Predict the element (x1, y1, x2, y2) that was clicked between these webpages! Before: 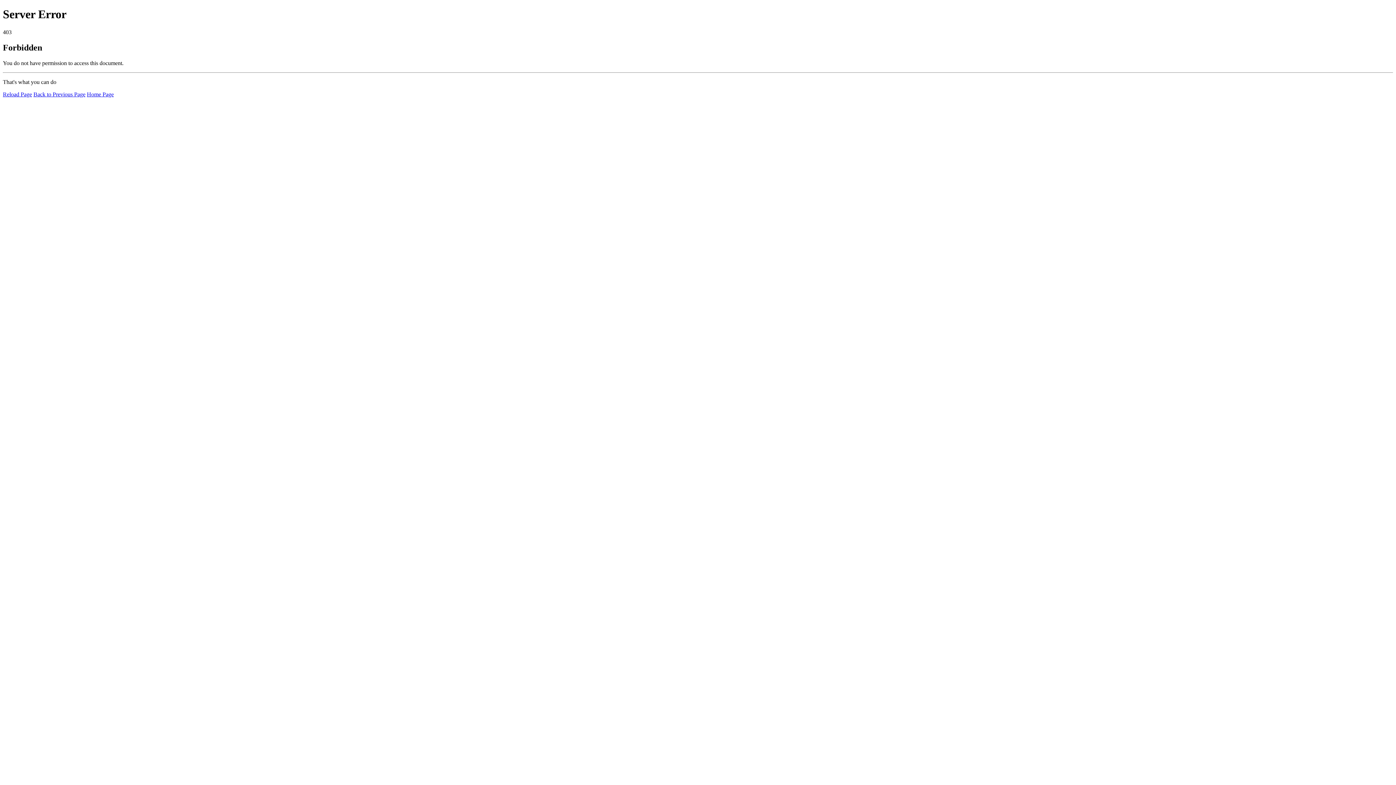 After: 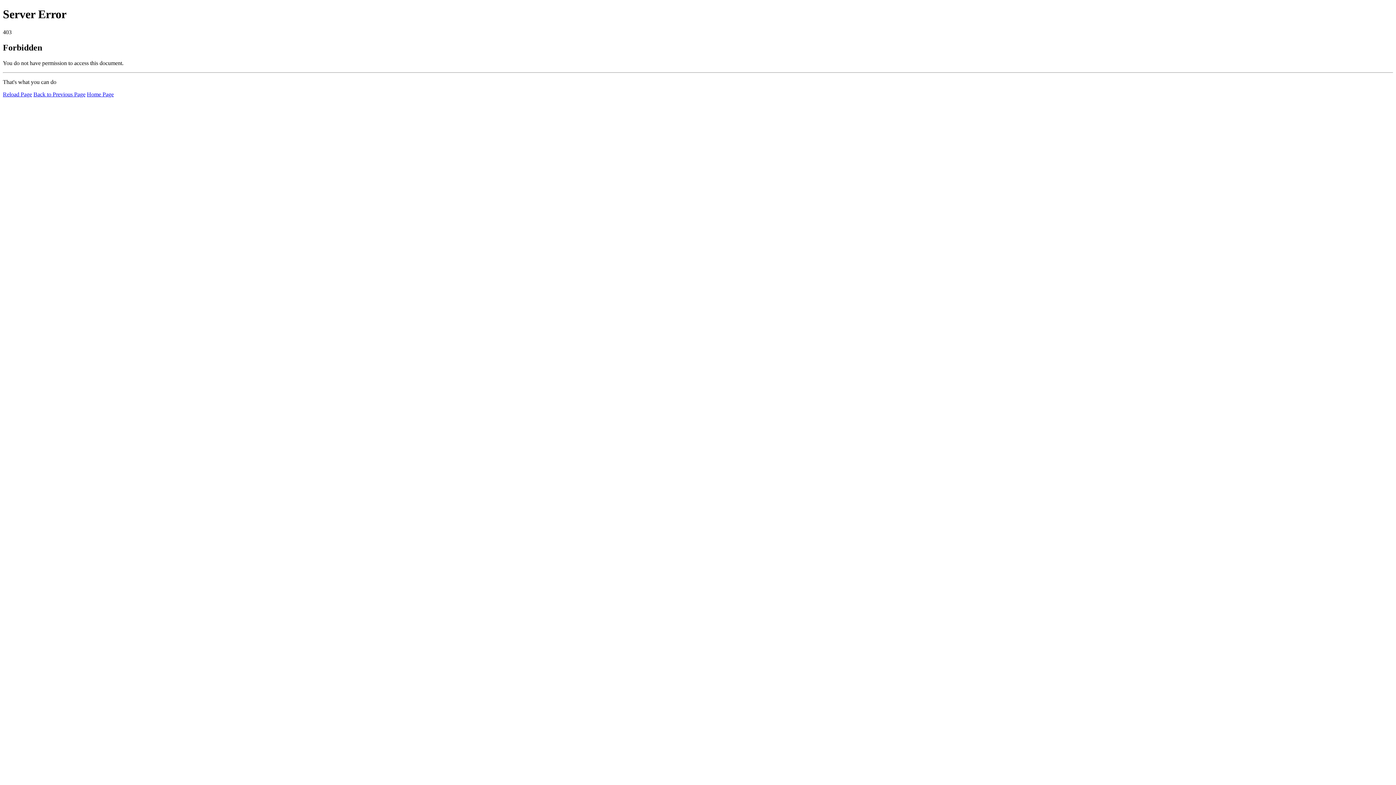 Action: label: Home Page bbox: (86, 91, 113, 97)